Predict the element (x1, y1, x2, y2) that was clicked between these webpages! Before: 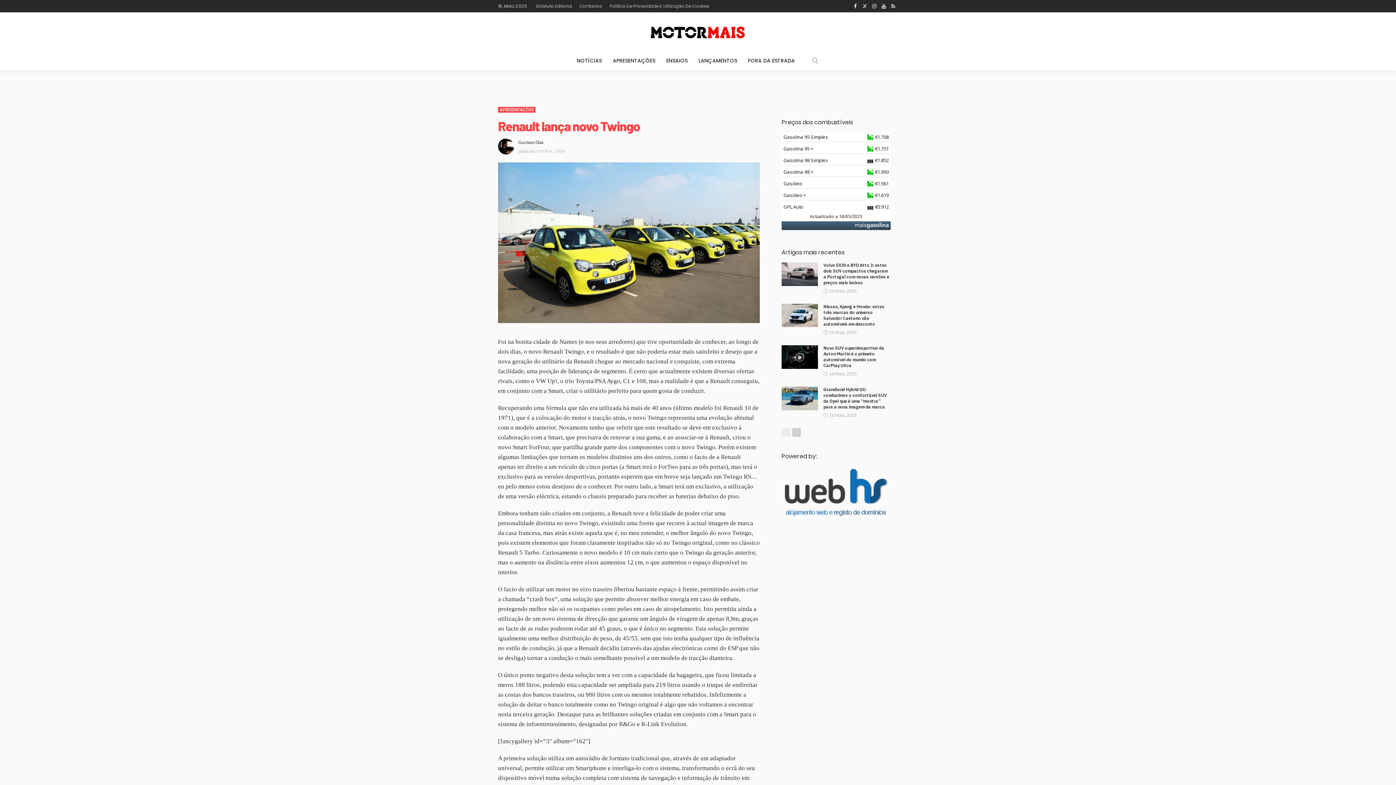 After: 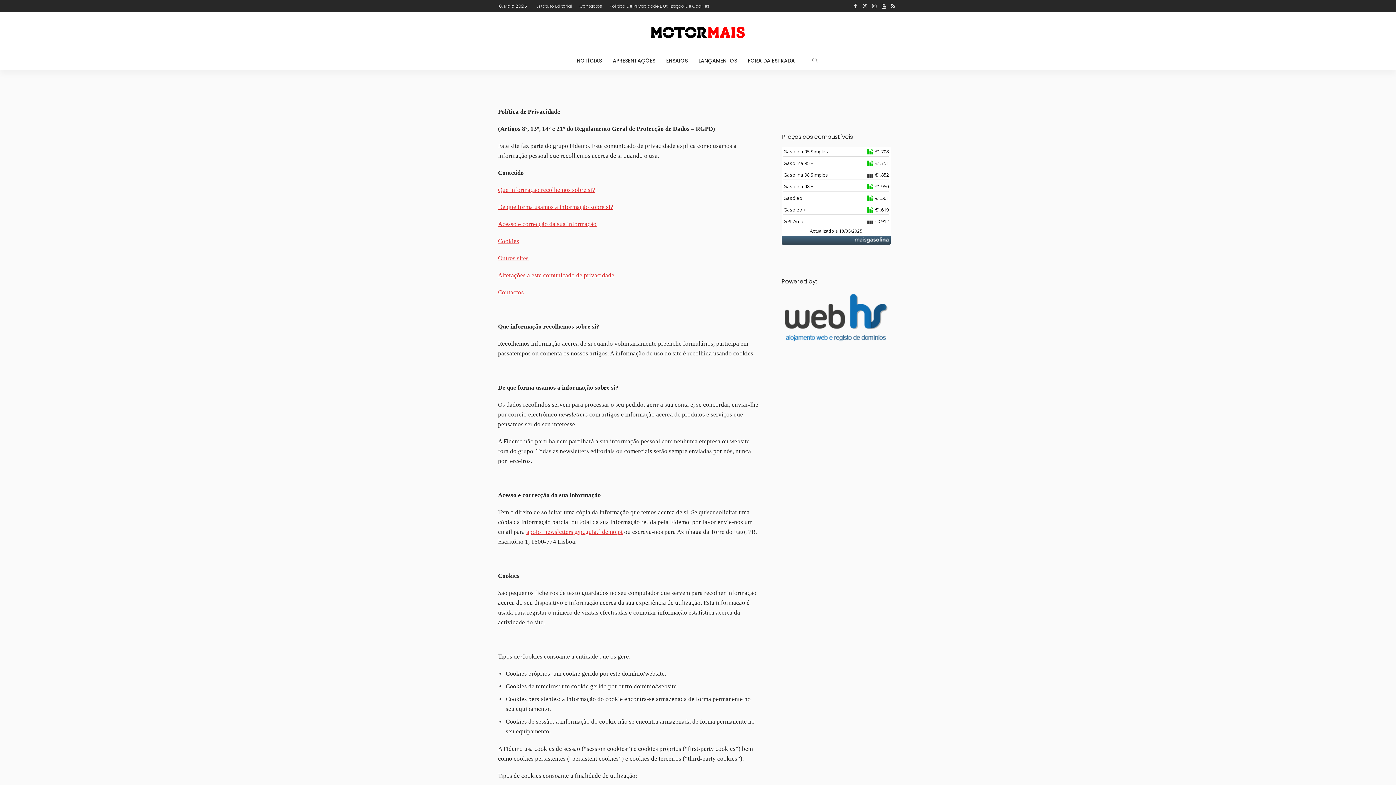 Action: label: Política De Privacidade E Utilização De Cookies bbox: (606, 0, 713, 12)